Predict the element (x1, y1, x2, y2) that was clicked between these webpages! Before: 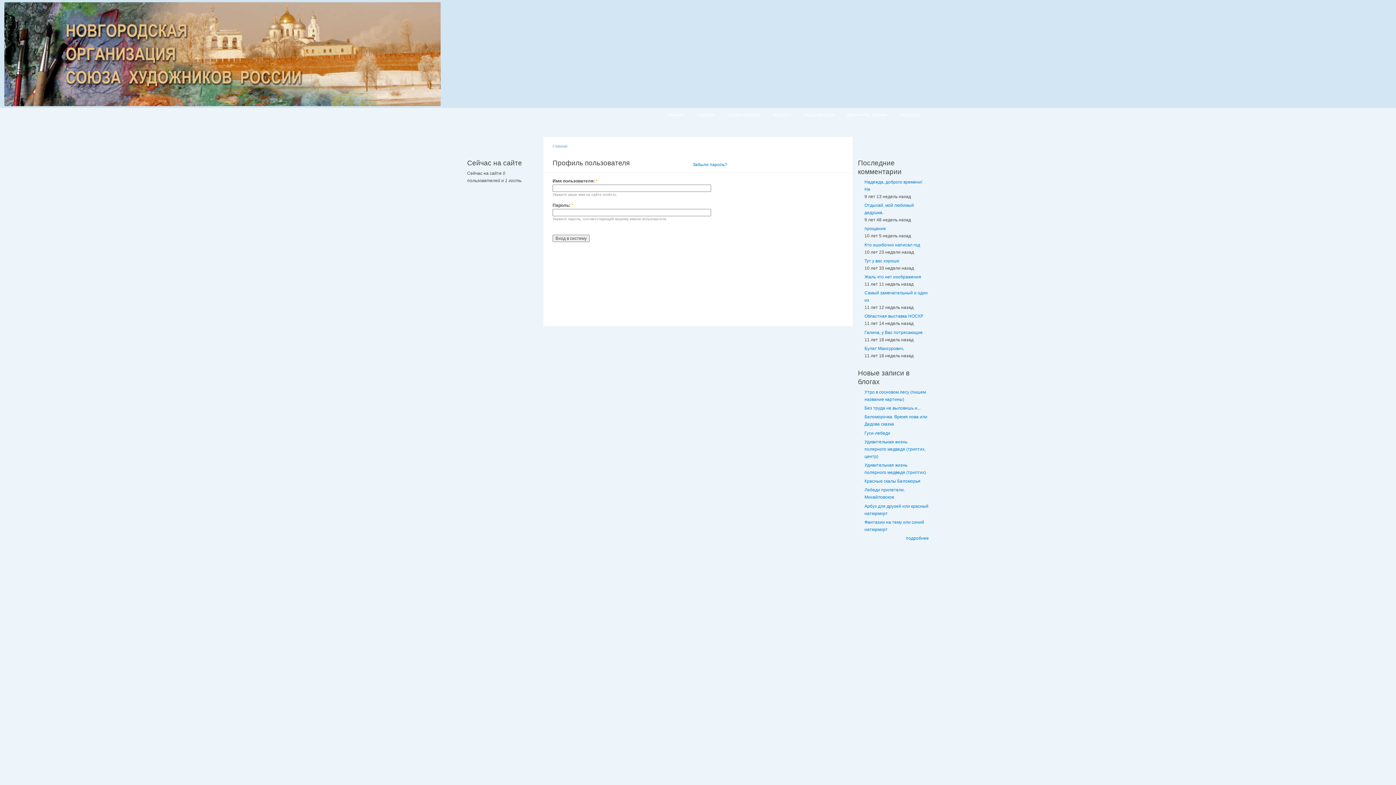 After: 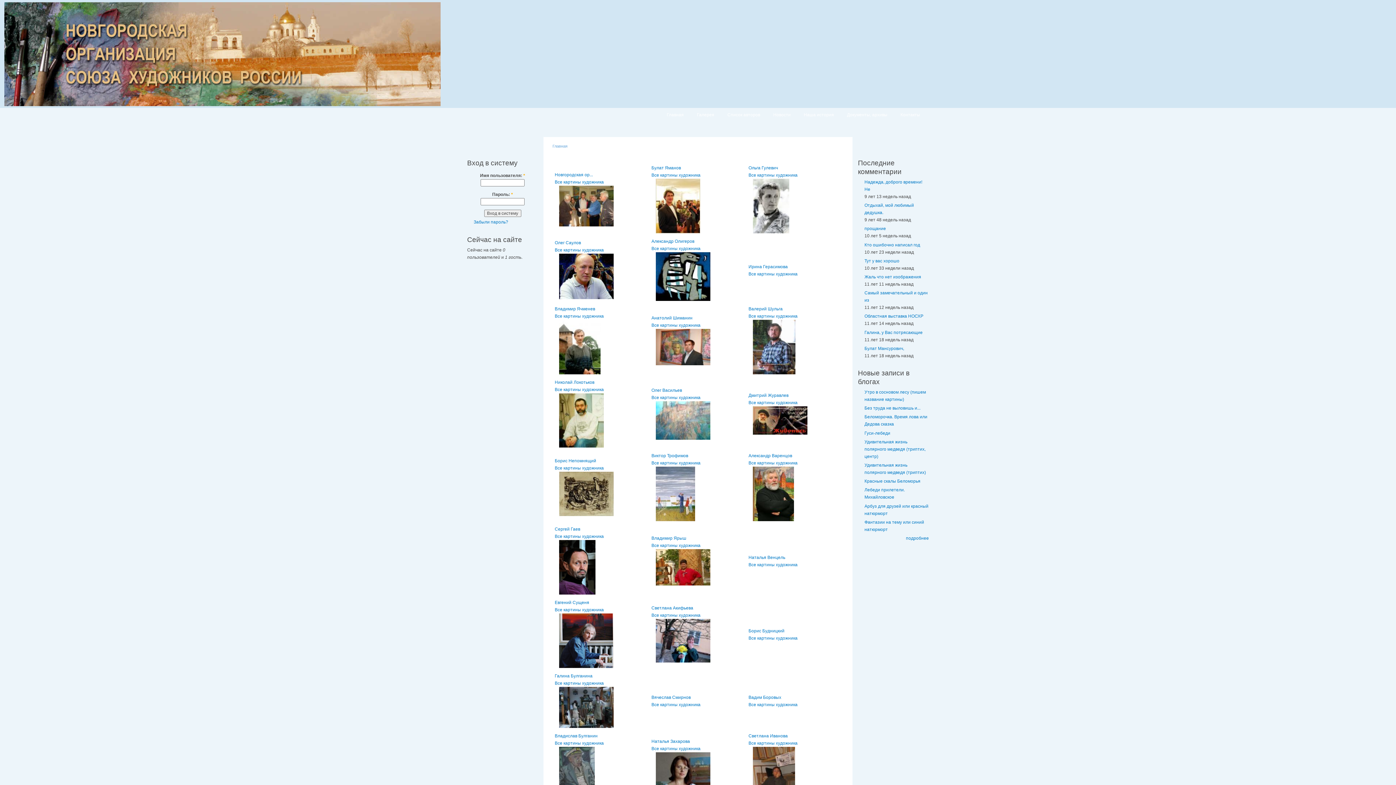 Action: label: Список авторов bbox: (727, 108, 760, 118)